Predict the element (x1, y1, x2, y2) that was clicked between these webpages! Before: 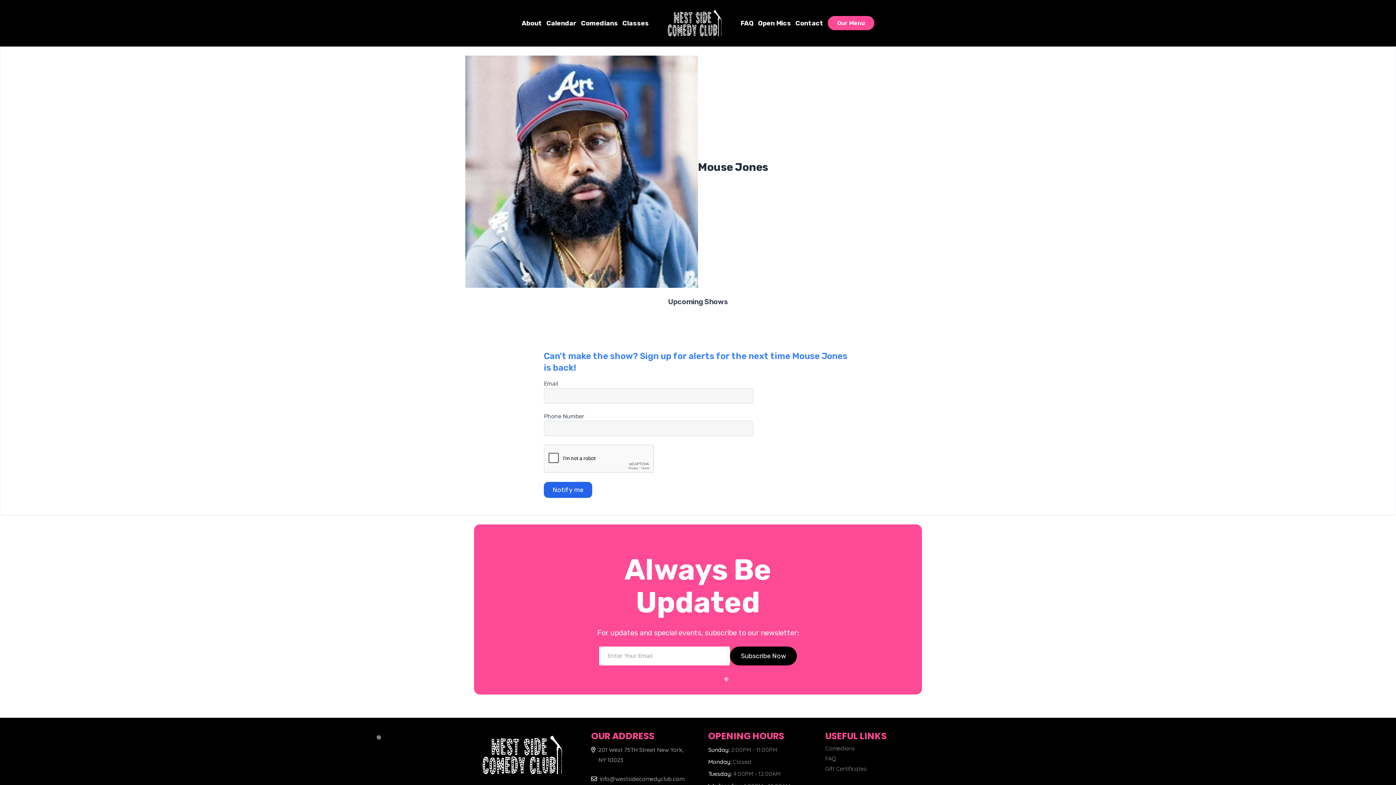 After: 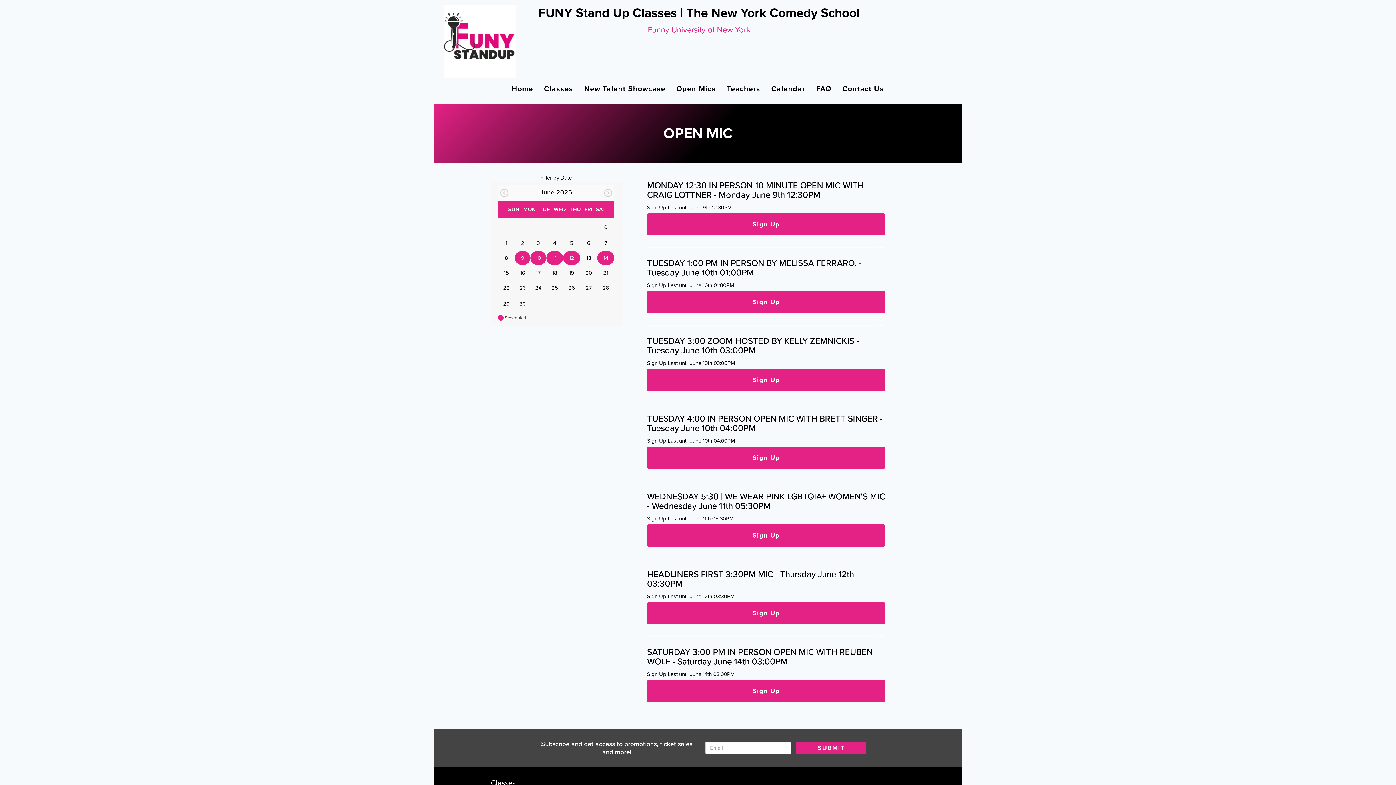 Action: bbox: (758, 19, 791, 27) label: Open Mics